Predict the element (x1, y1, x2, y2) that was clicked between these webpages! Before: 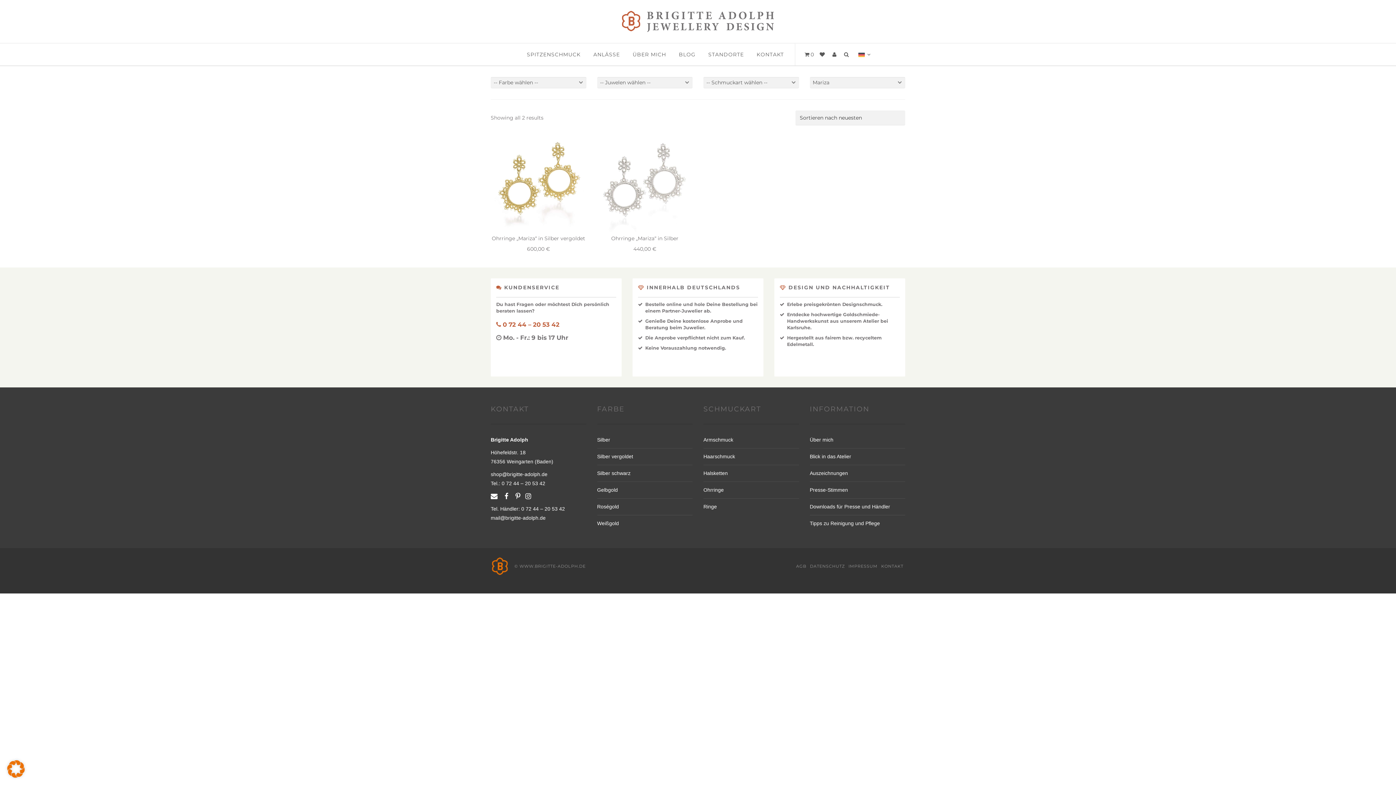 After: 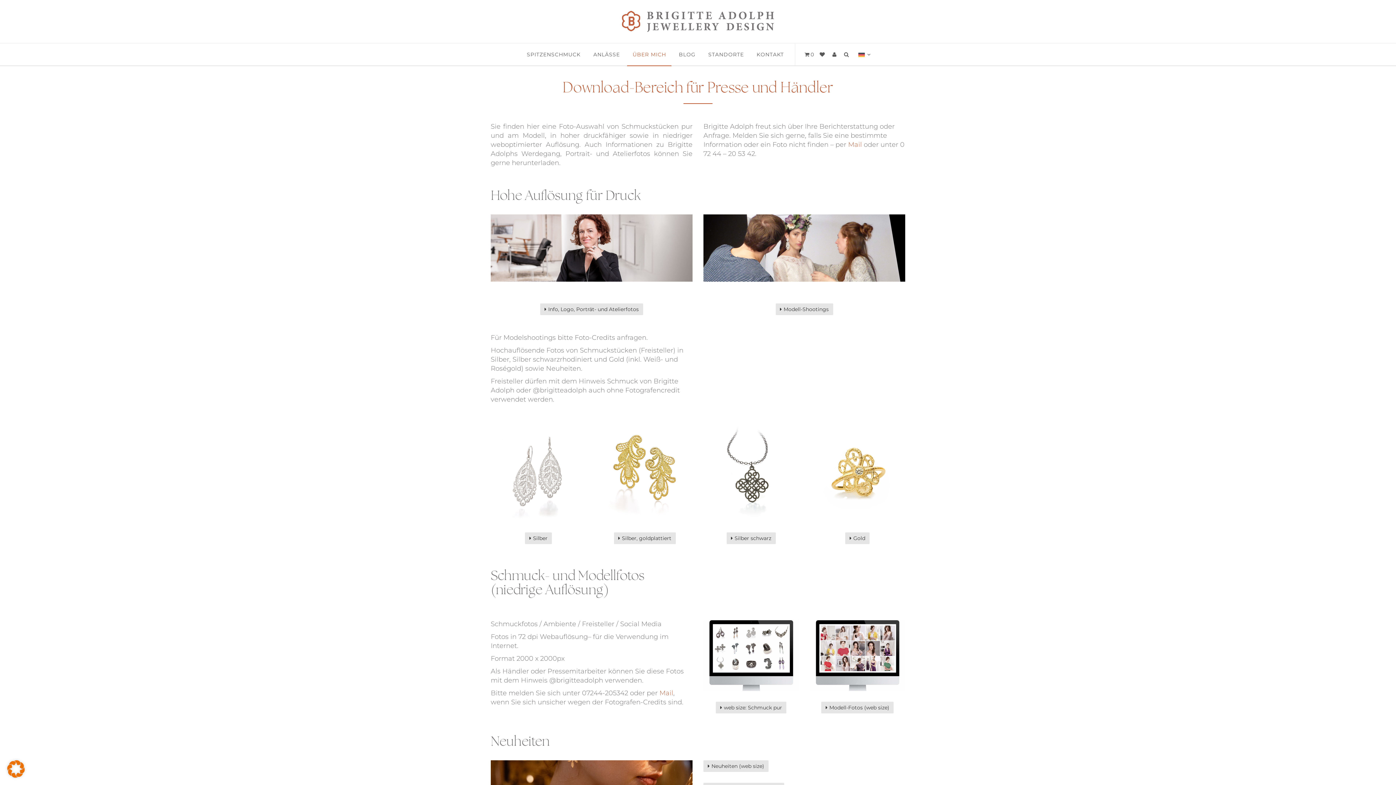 Action: bbox: (810, 498, 905, 515) label: Downloads für Presse und Händler